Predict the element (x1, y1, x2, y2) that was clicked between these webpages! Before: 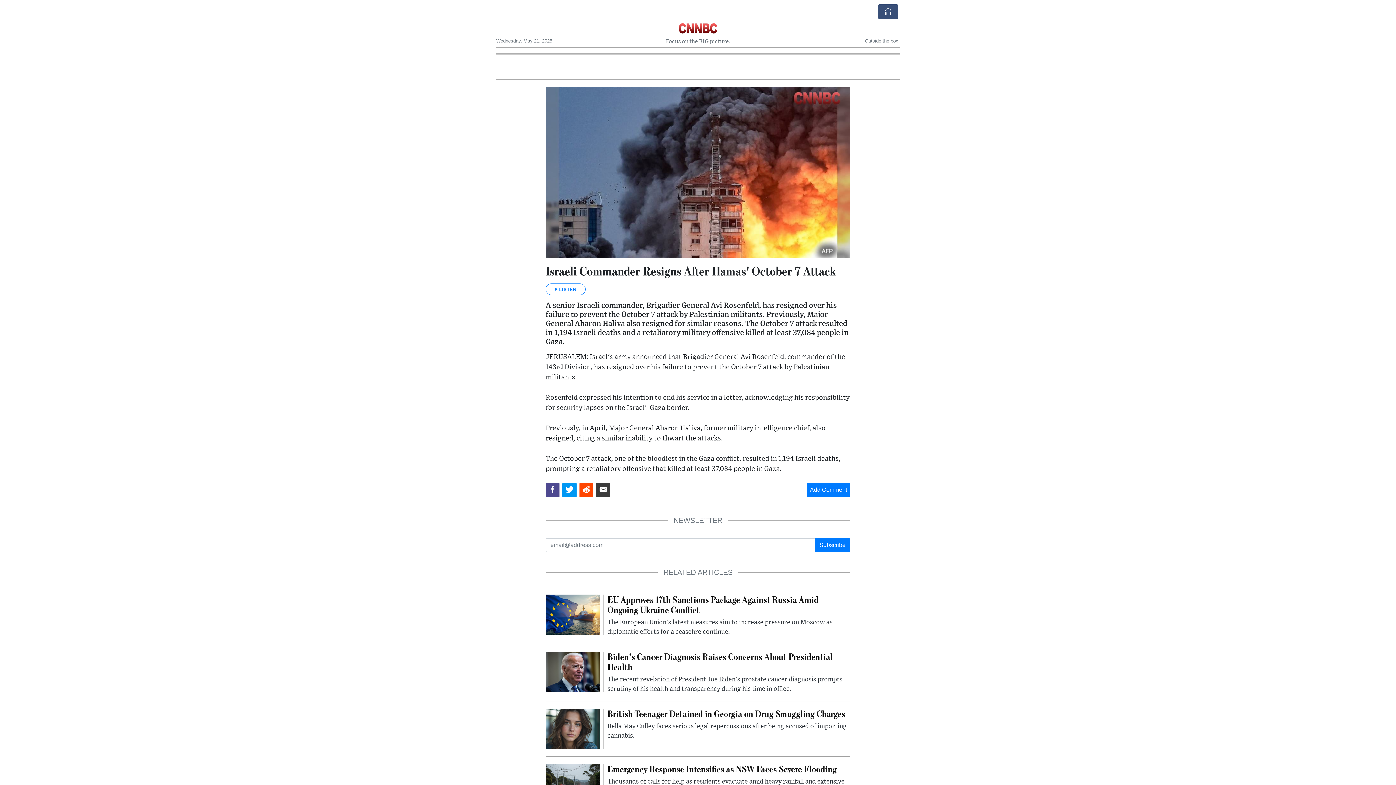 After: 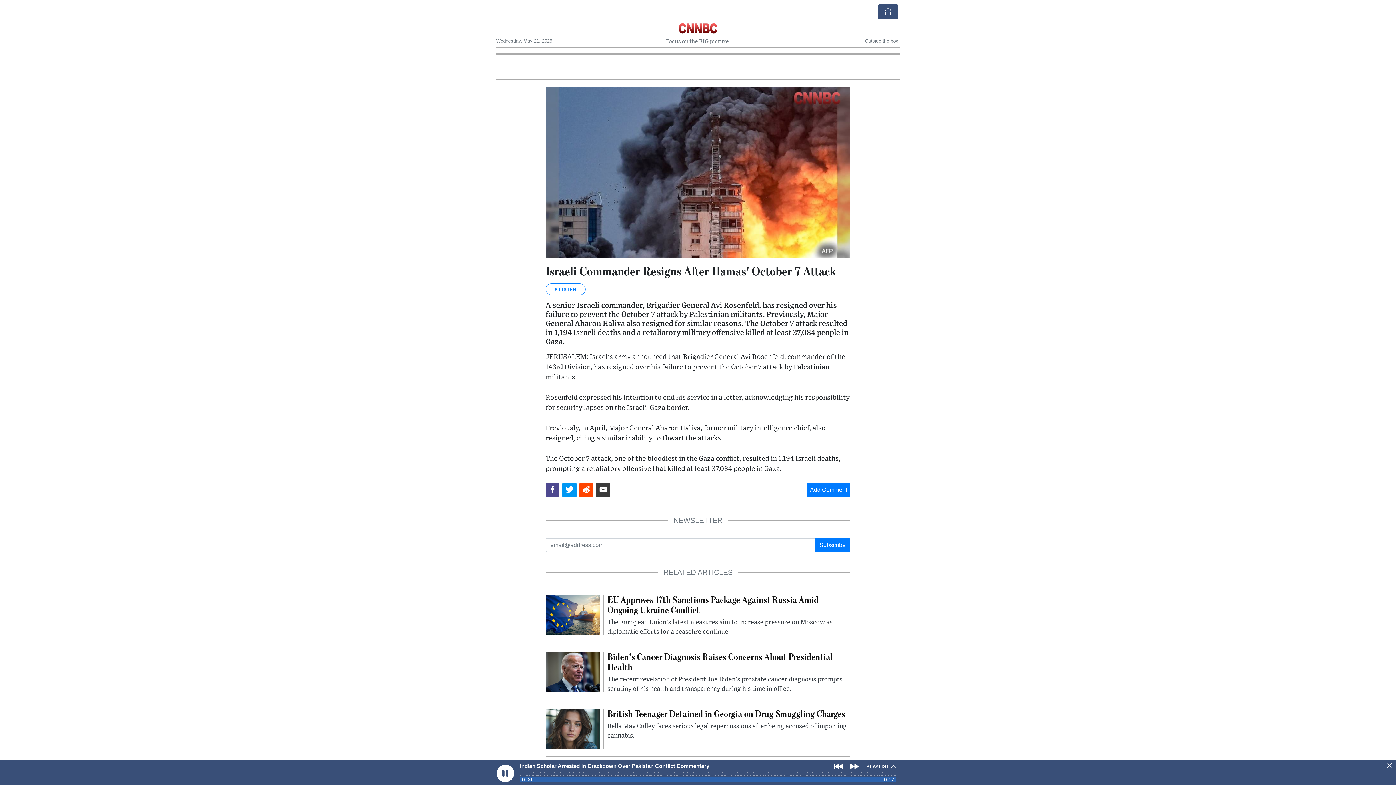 Action: bbox: (878, 4, 898, 18)